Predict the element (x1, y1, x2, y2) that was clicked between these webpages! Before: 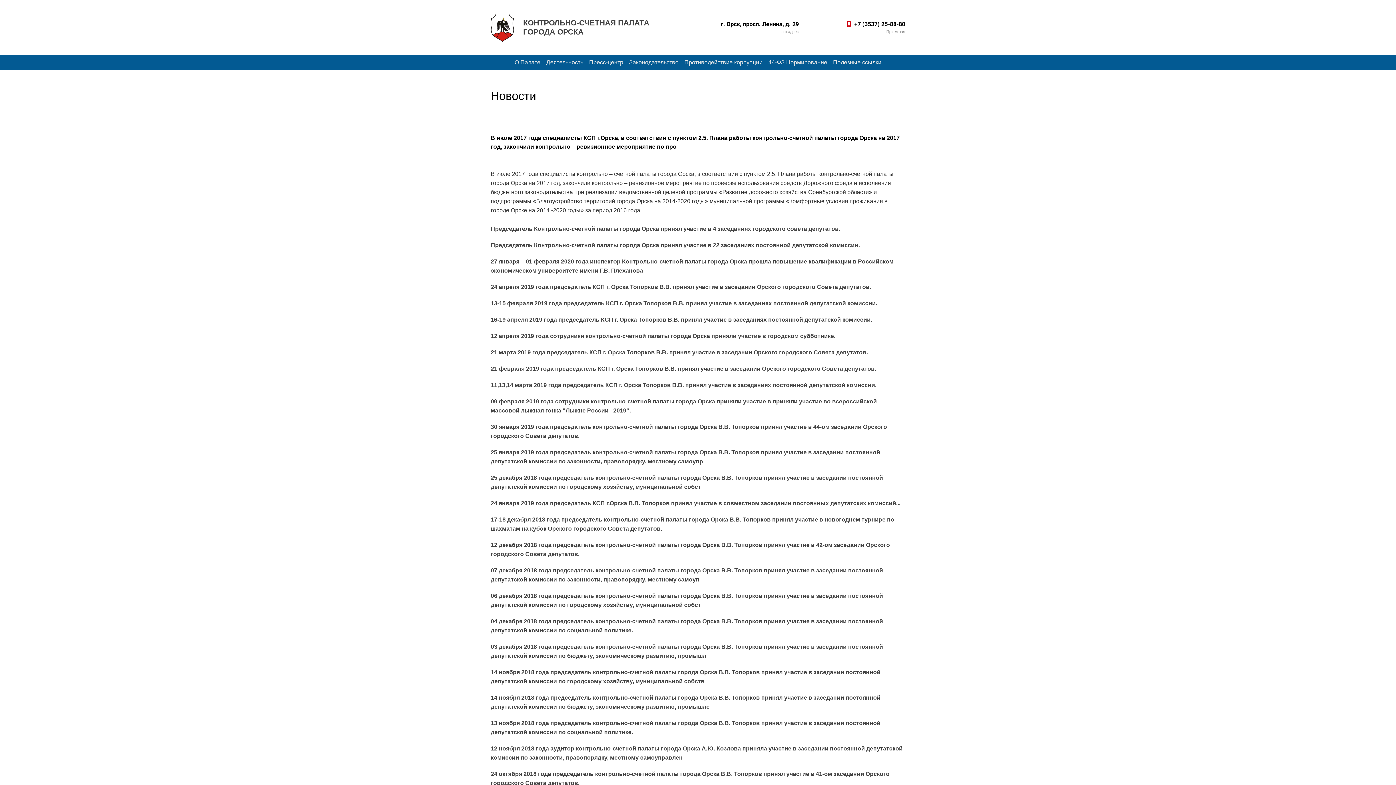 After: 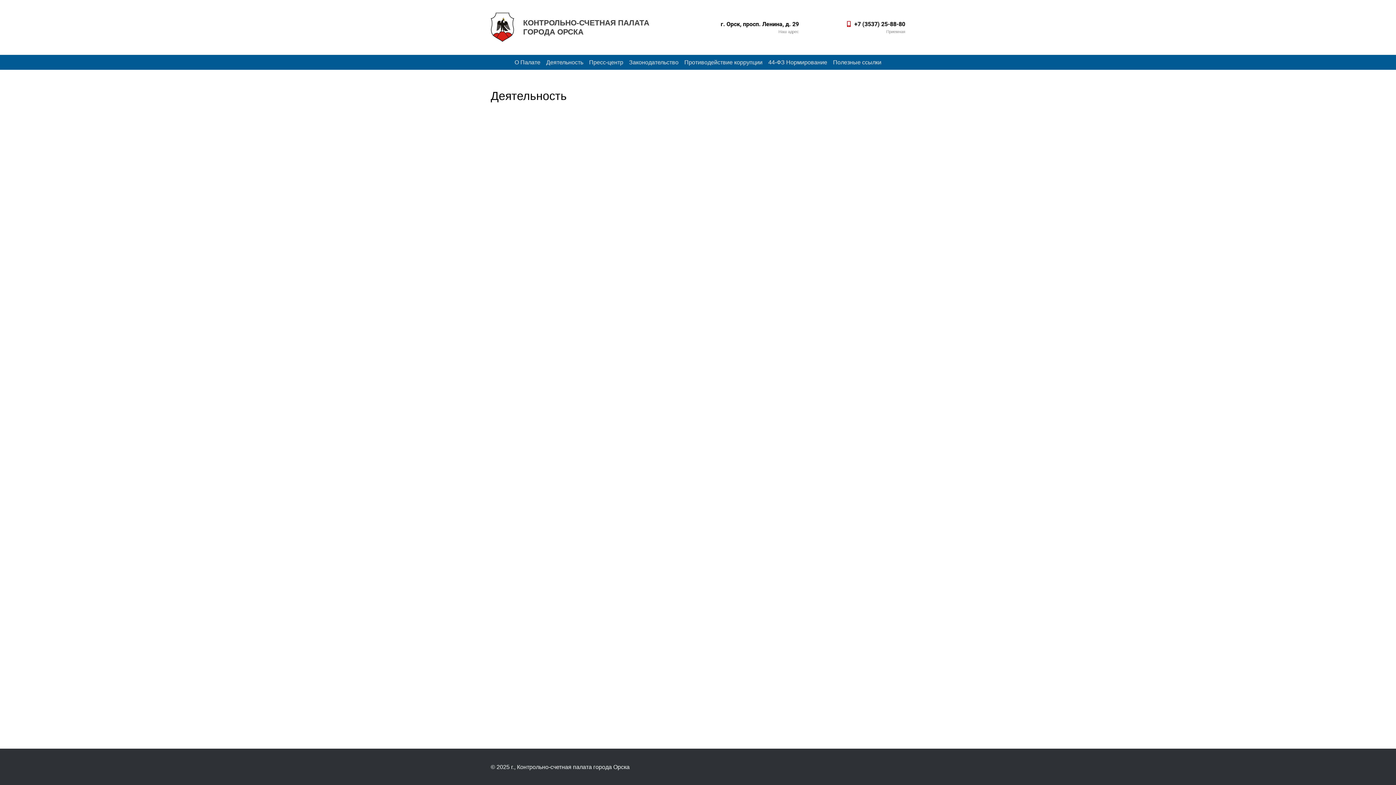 Action: bbox: (543, 54, 586, 69) label: Деятельность